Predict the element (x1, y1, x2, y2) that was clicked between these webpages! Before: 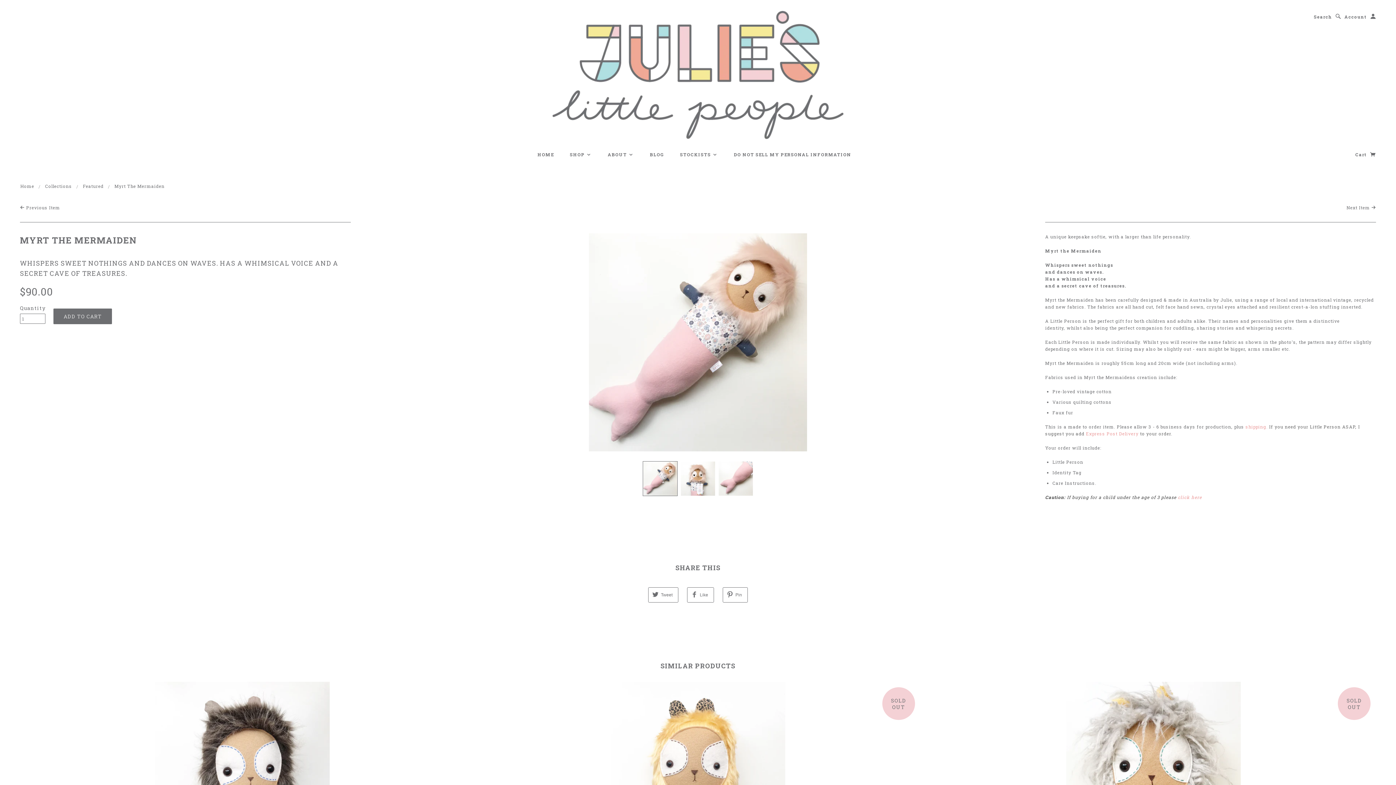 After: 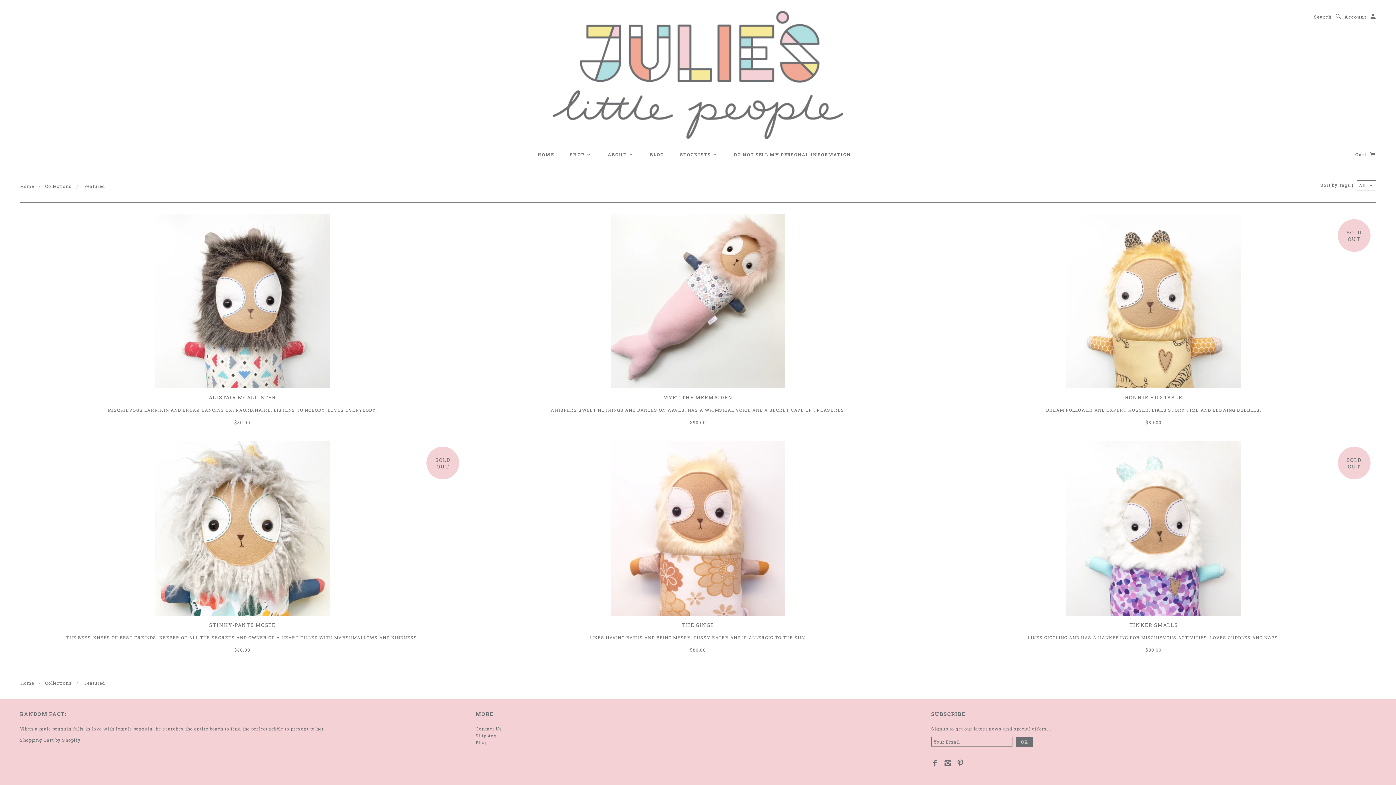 Action: label: Featured bbox: (82, 183, 103, 189)